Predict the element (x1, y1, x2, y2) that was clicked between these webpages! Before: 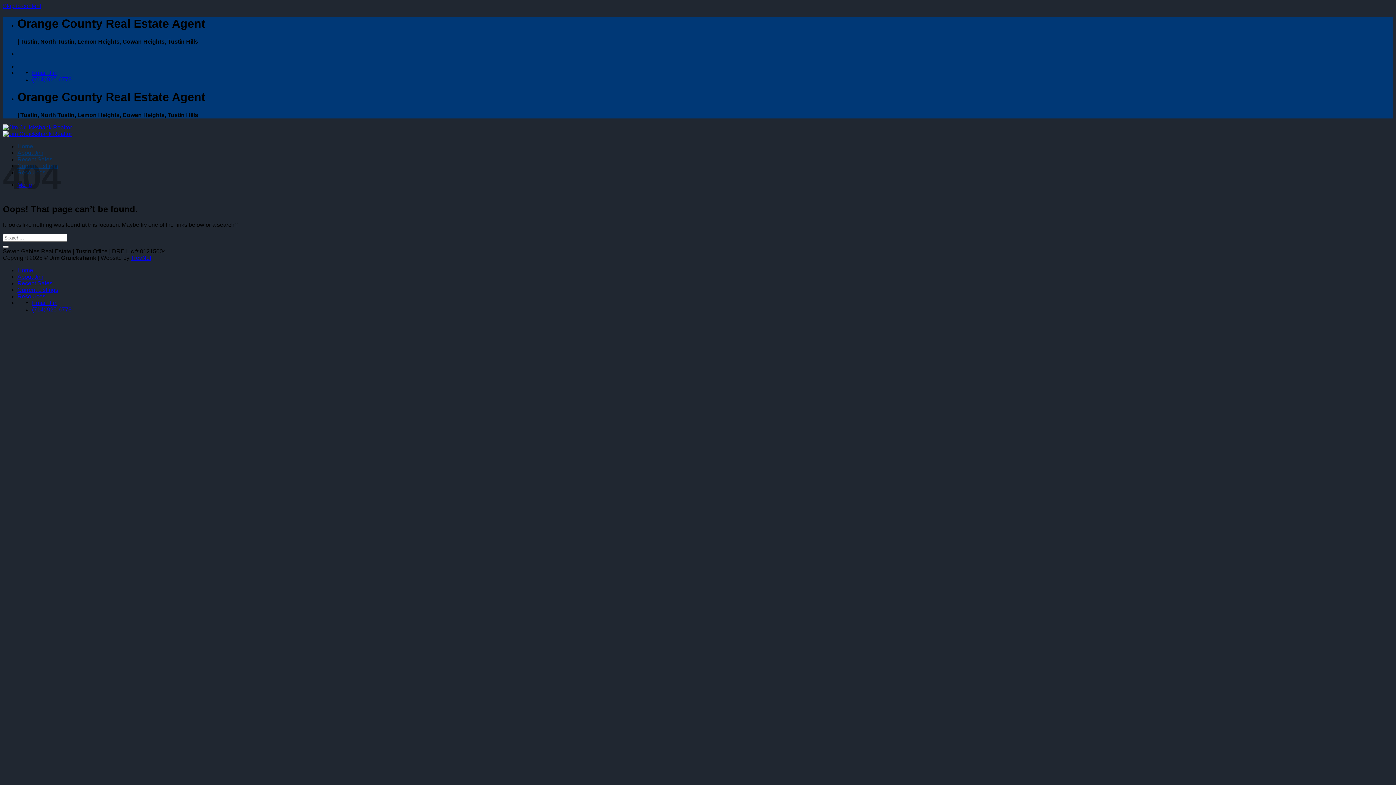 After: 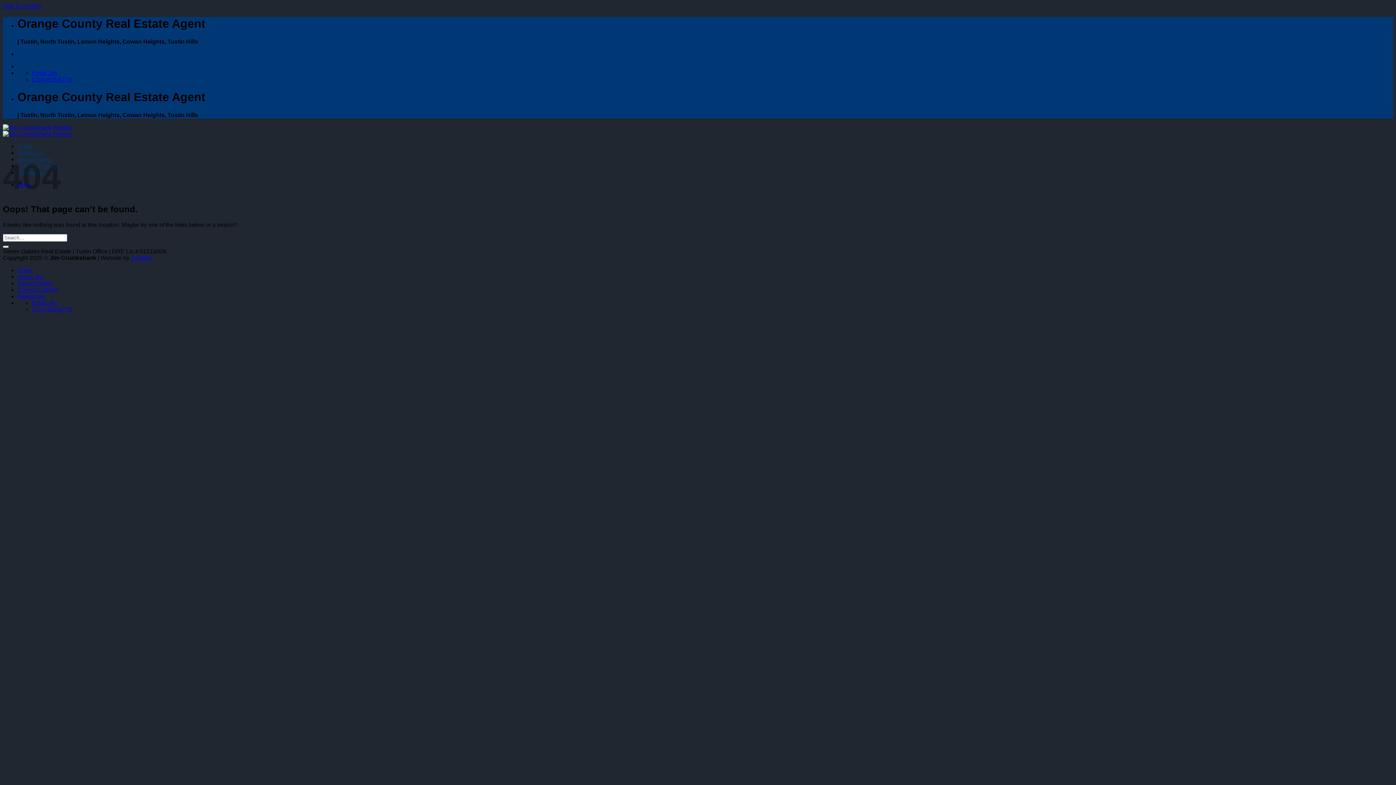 Action: bbox: (2, 2, 41, 9) label: Skip to content